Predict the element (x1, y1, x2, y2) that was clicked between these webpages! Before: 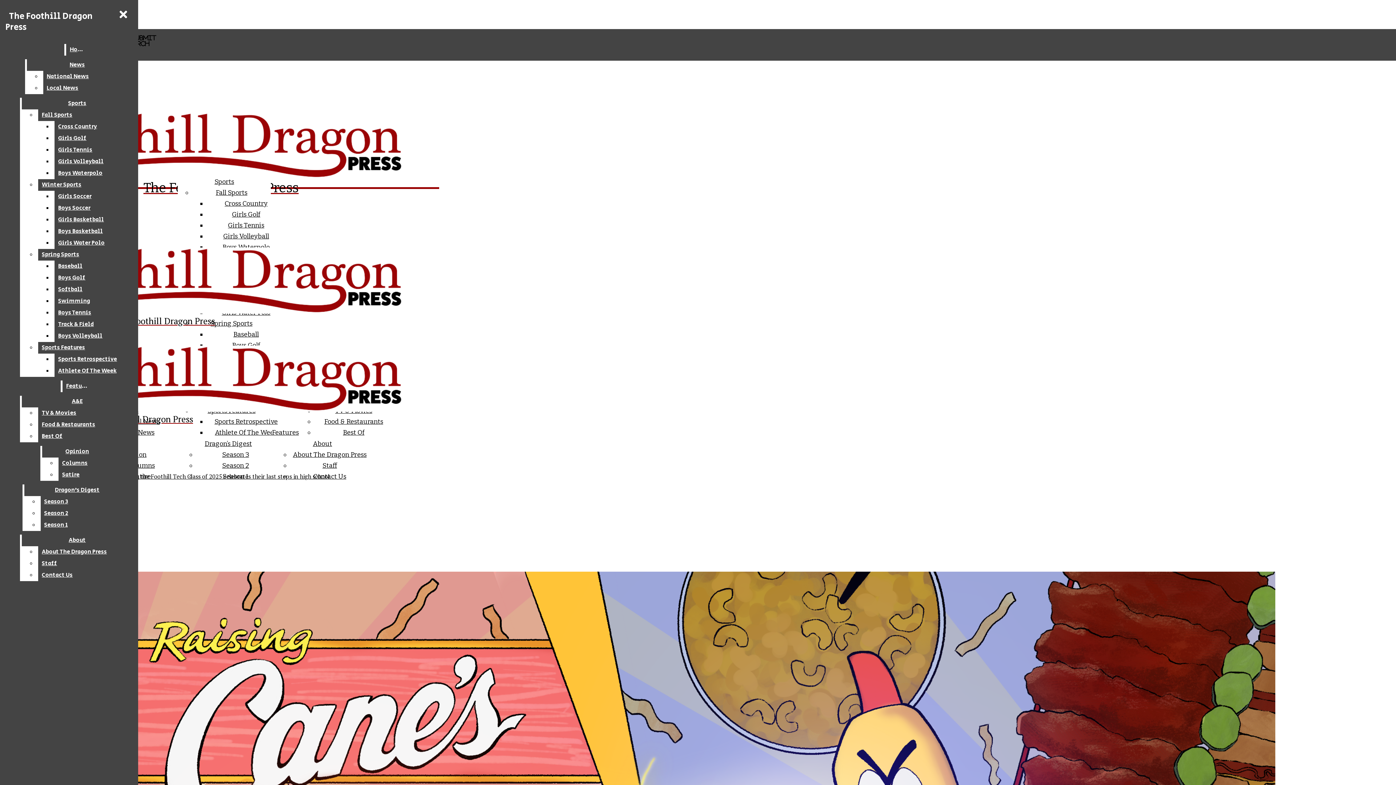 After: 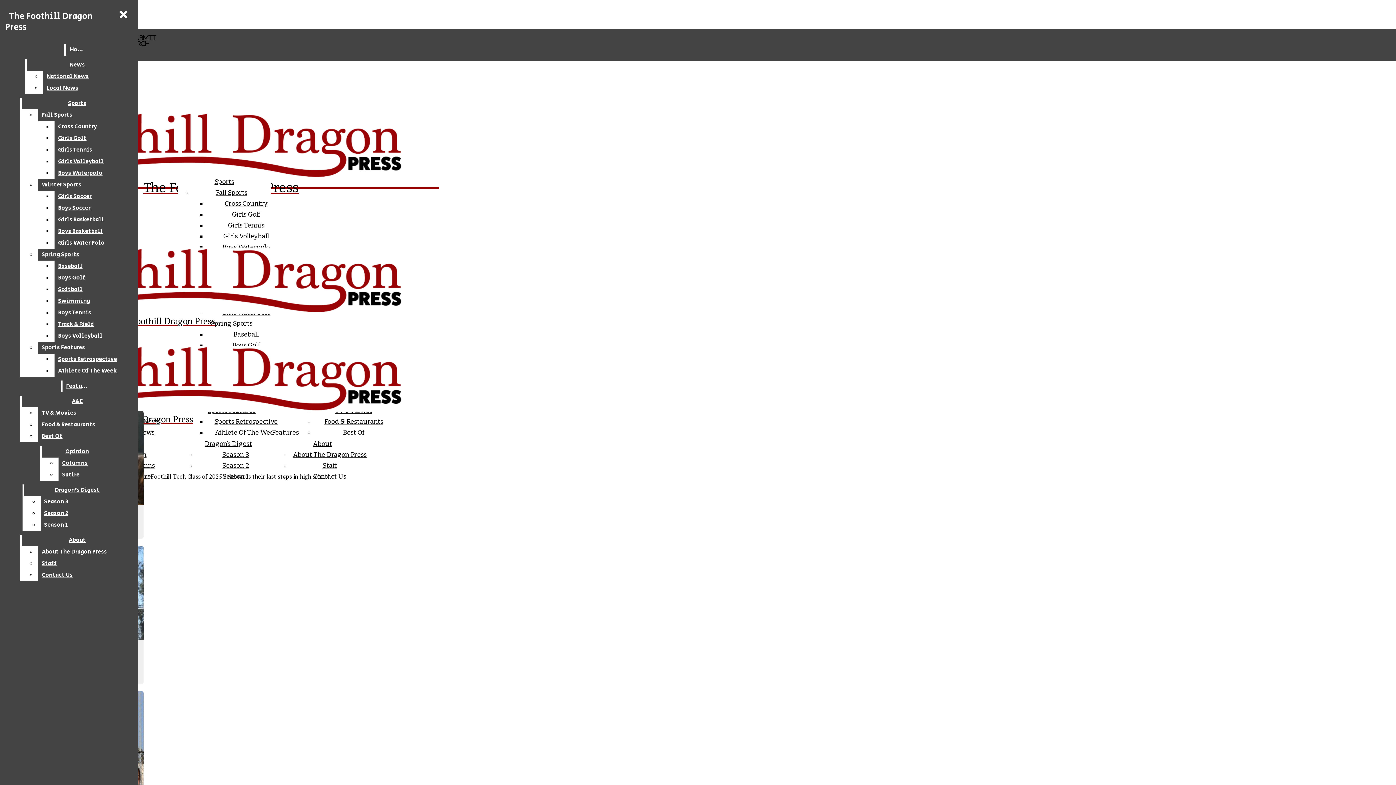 Action: bbox: (228, 221, 264, 229) label: Girls Tennis